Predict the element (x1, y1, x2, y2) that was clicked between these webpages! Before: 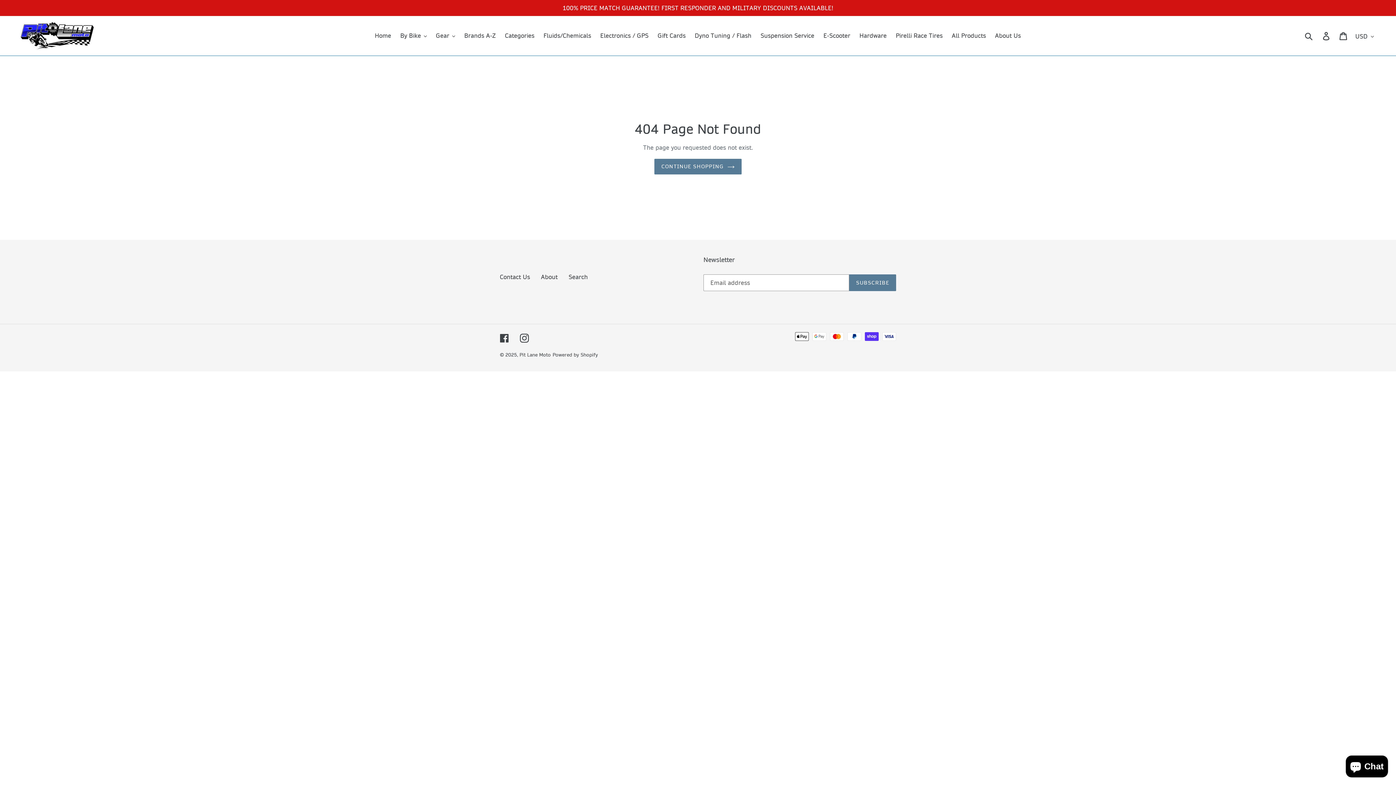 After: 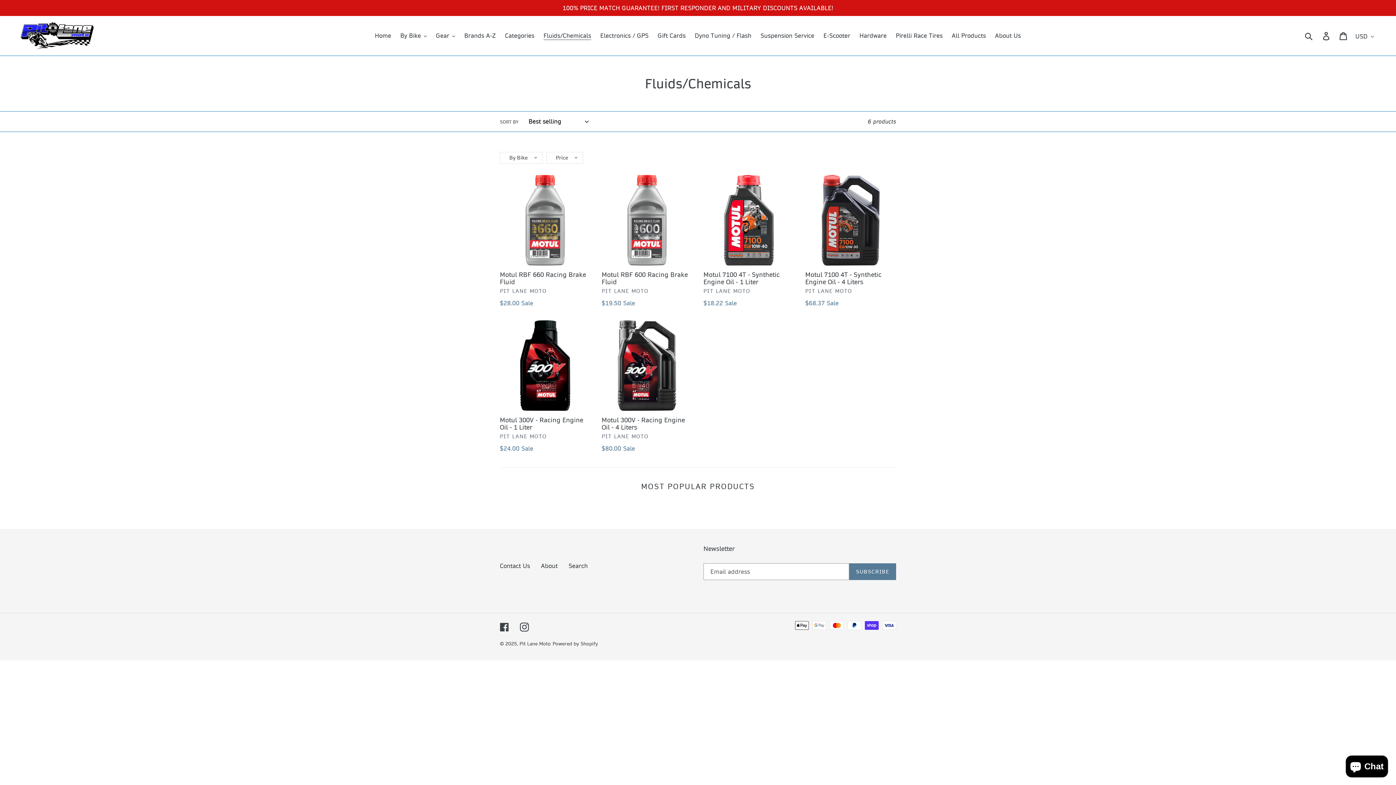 Action: bbox: (540, 30, 594, 41) label: Fluids/Chemicals